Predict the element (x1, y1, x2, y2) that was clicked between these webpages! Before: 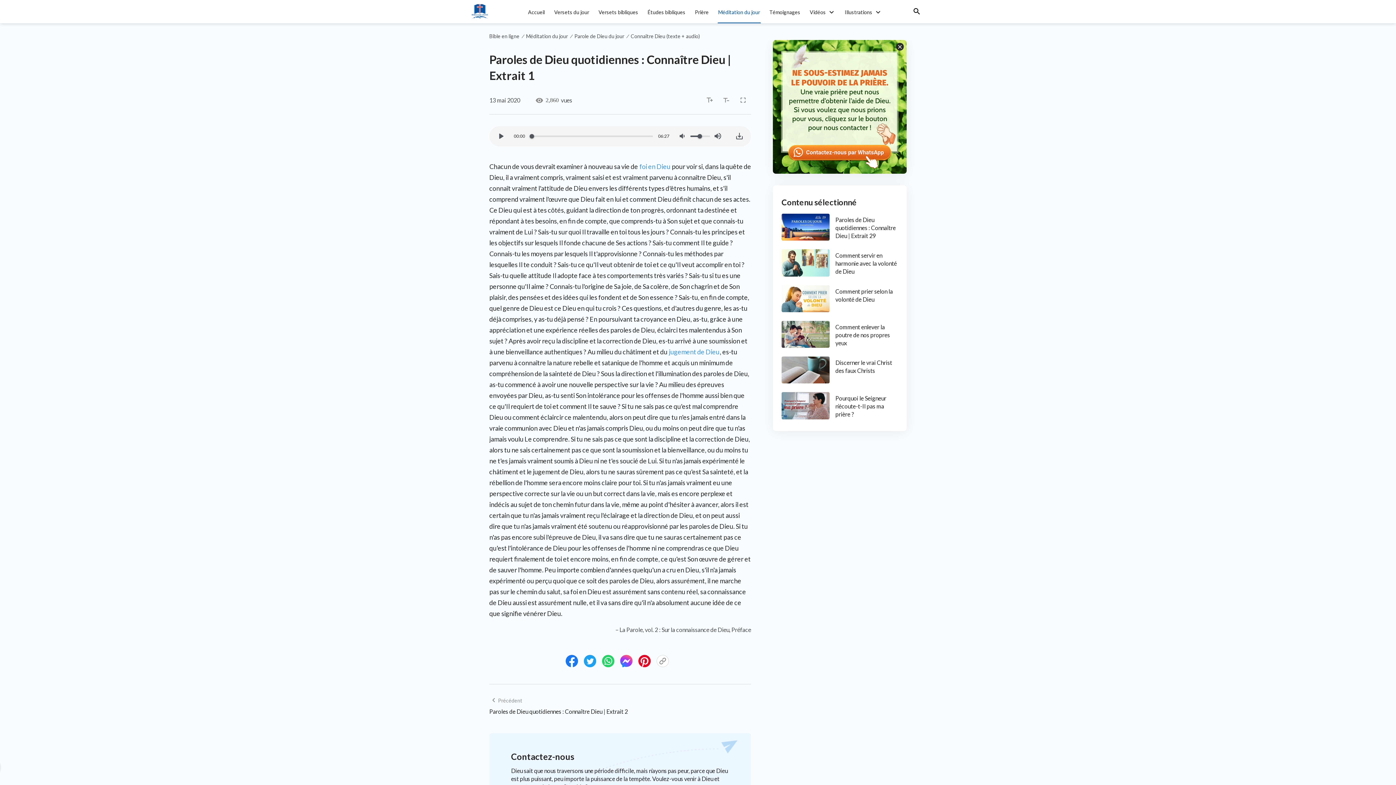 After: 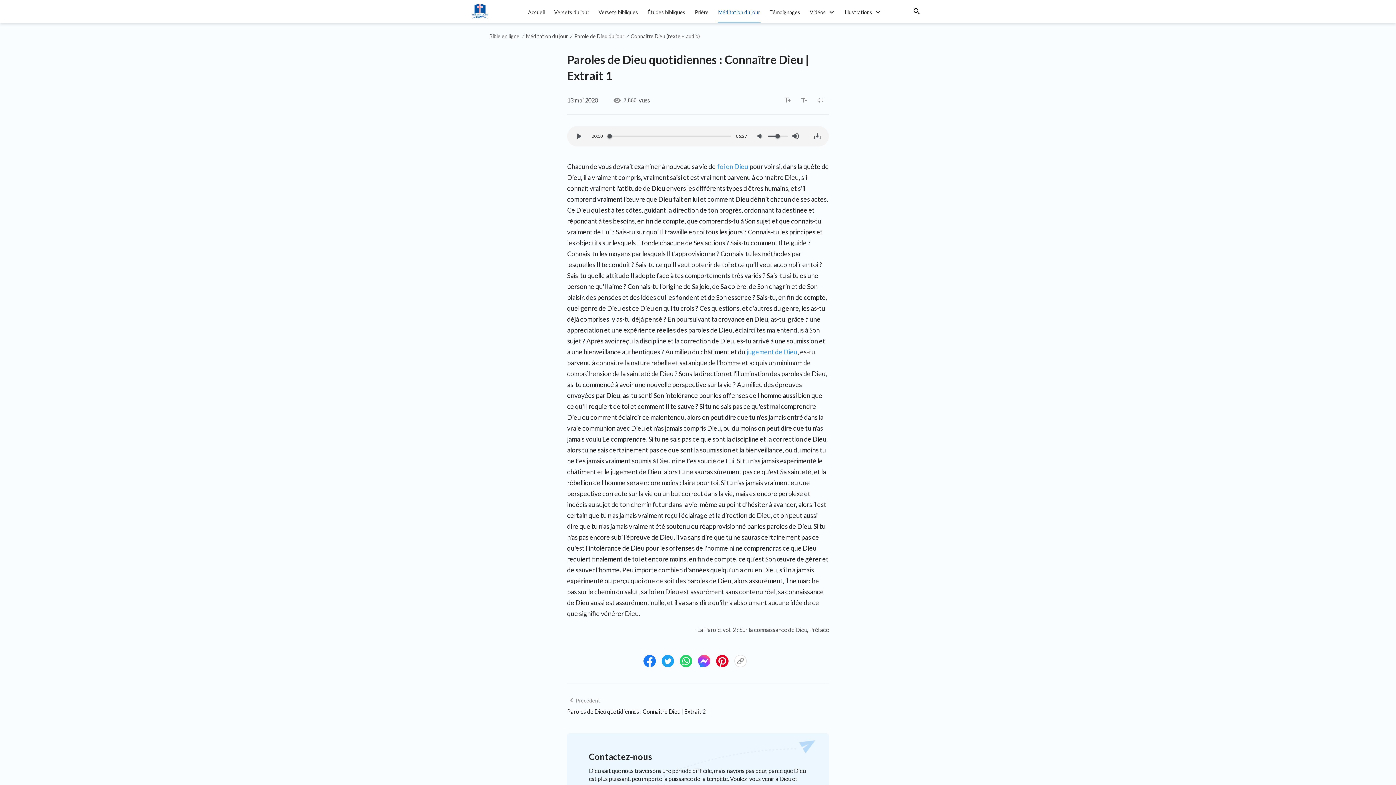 Action: bbox: (735, 92, 751, 108)